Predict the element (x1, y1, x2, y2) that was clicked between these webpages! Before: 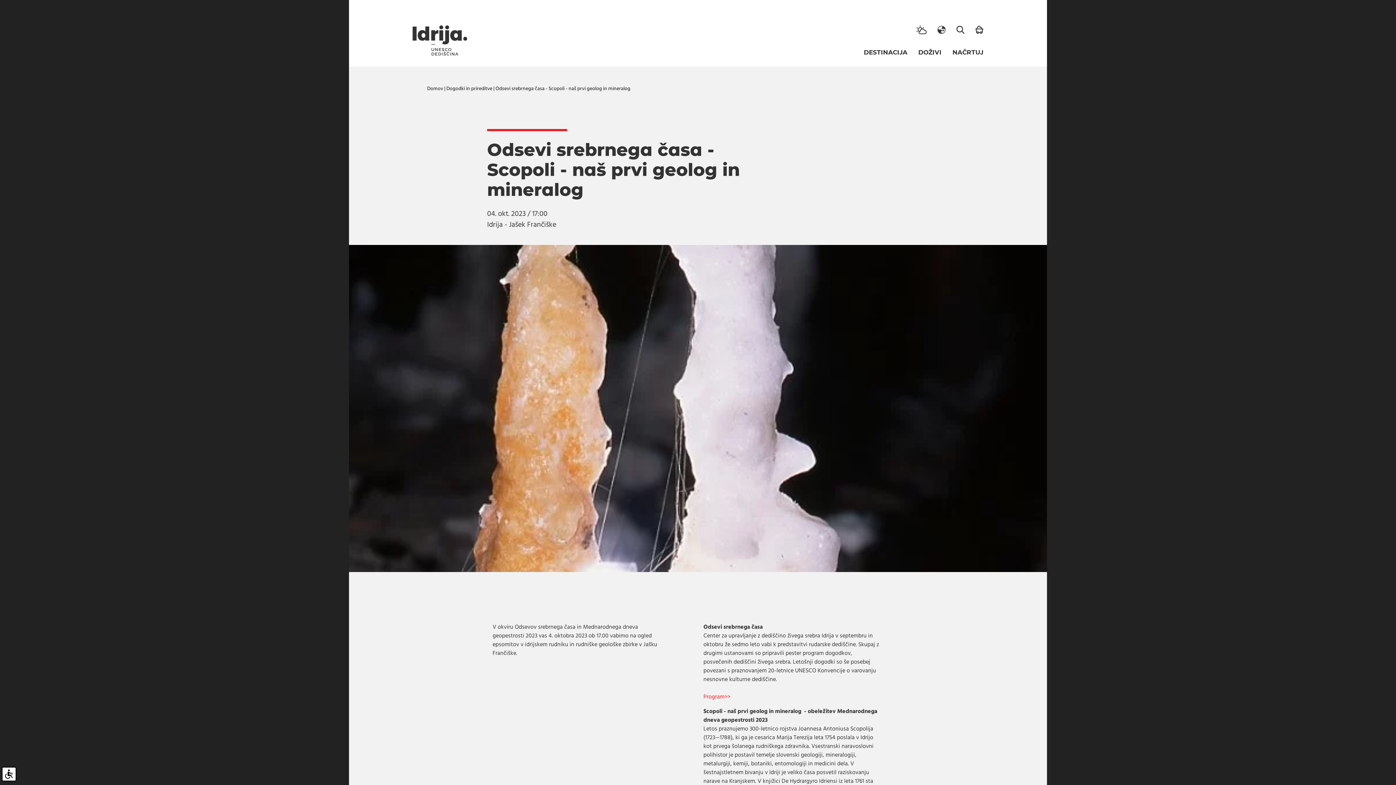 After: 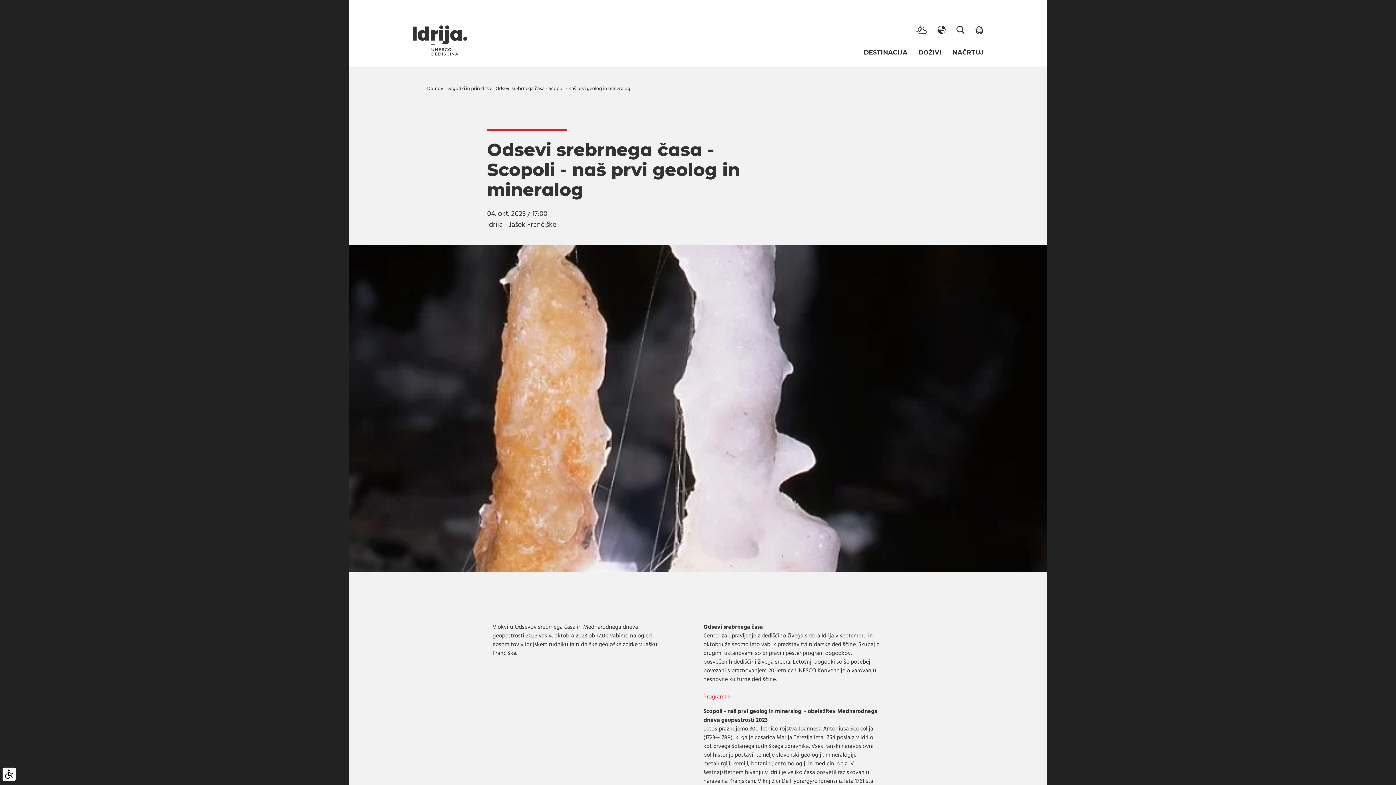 Action: bbox: (975, 25, 983, 34)